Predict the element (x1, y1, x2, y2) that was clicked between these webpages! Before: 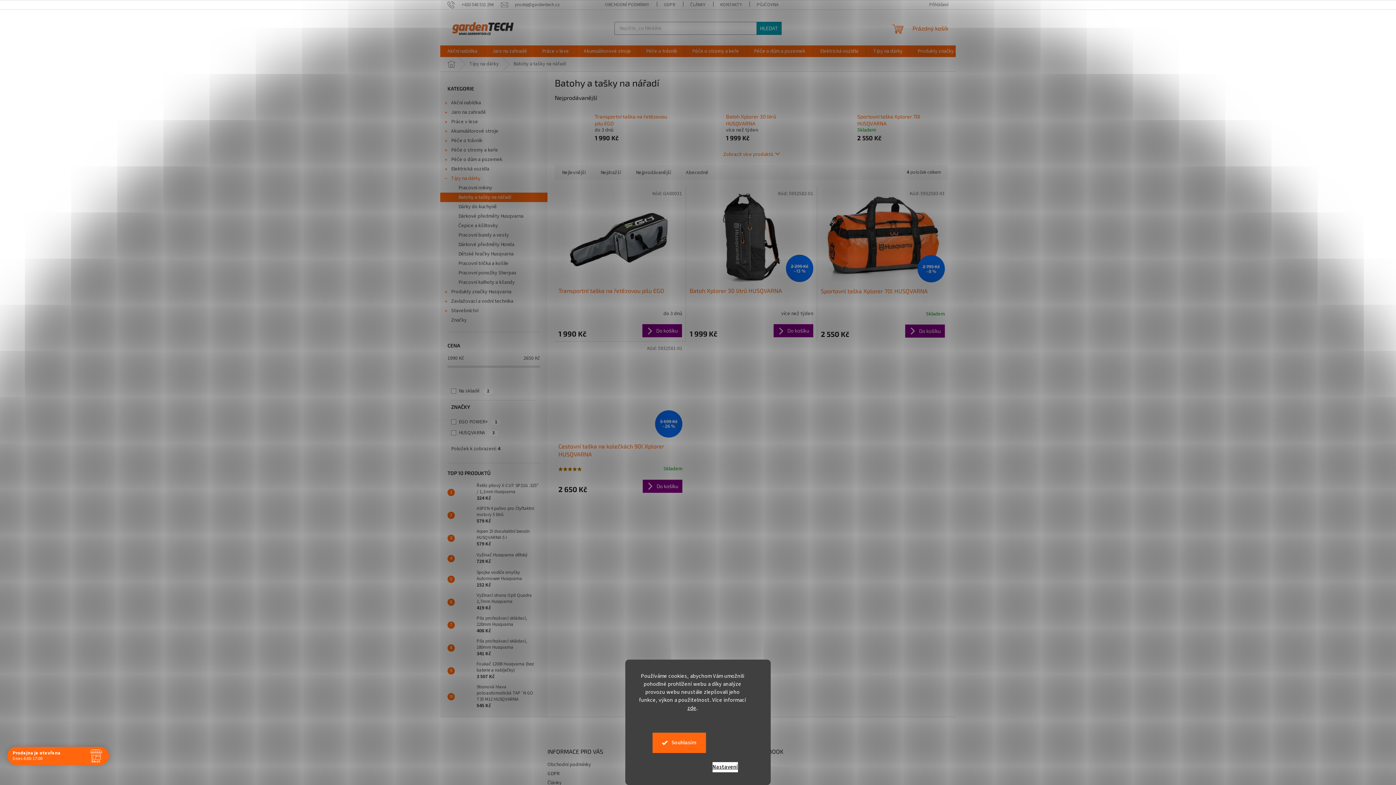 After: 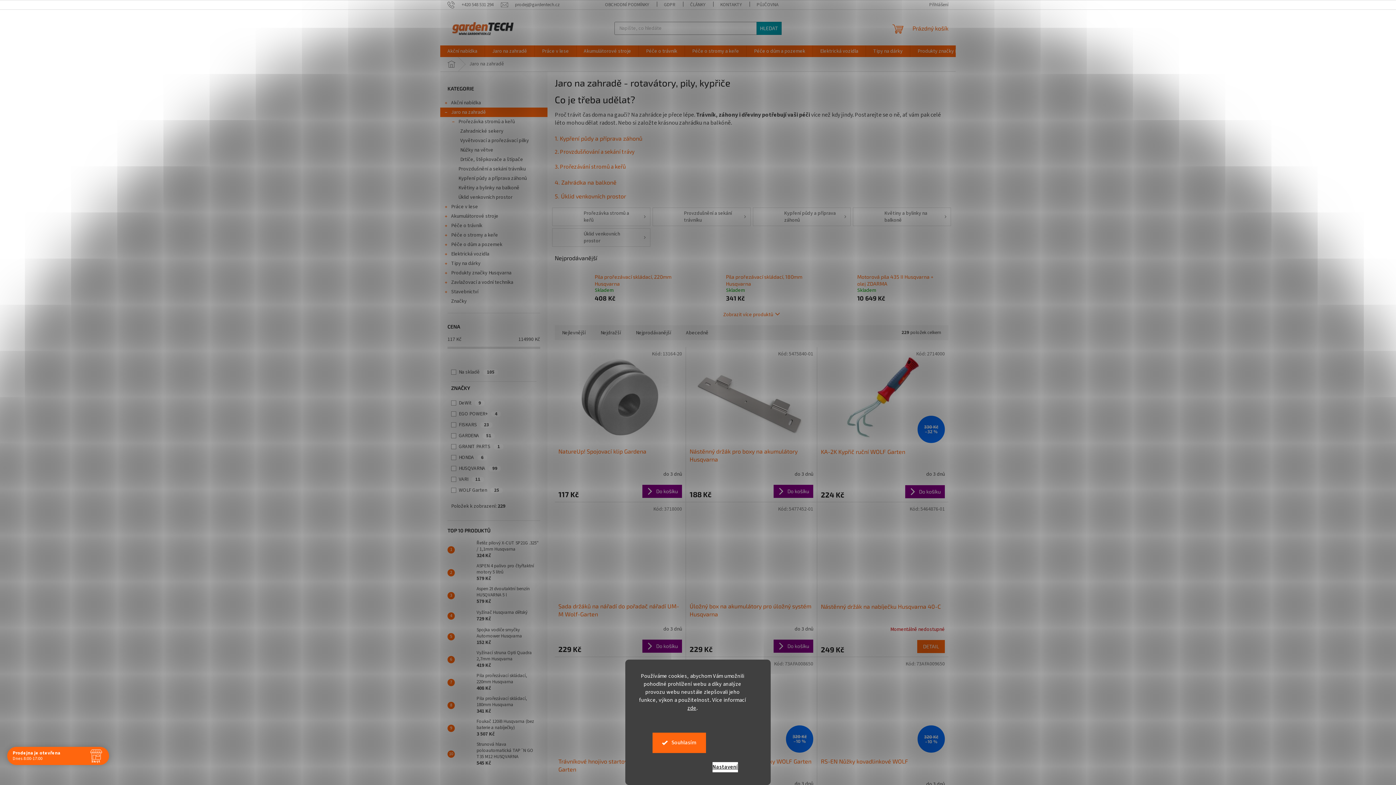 Action: bbox: (440, 107, 547, 117) label: Jaro na zahradě
 